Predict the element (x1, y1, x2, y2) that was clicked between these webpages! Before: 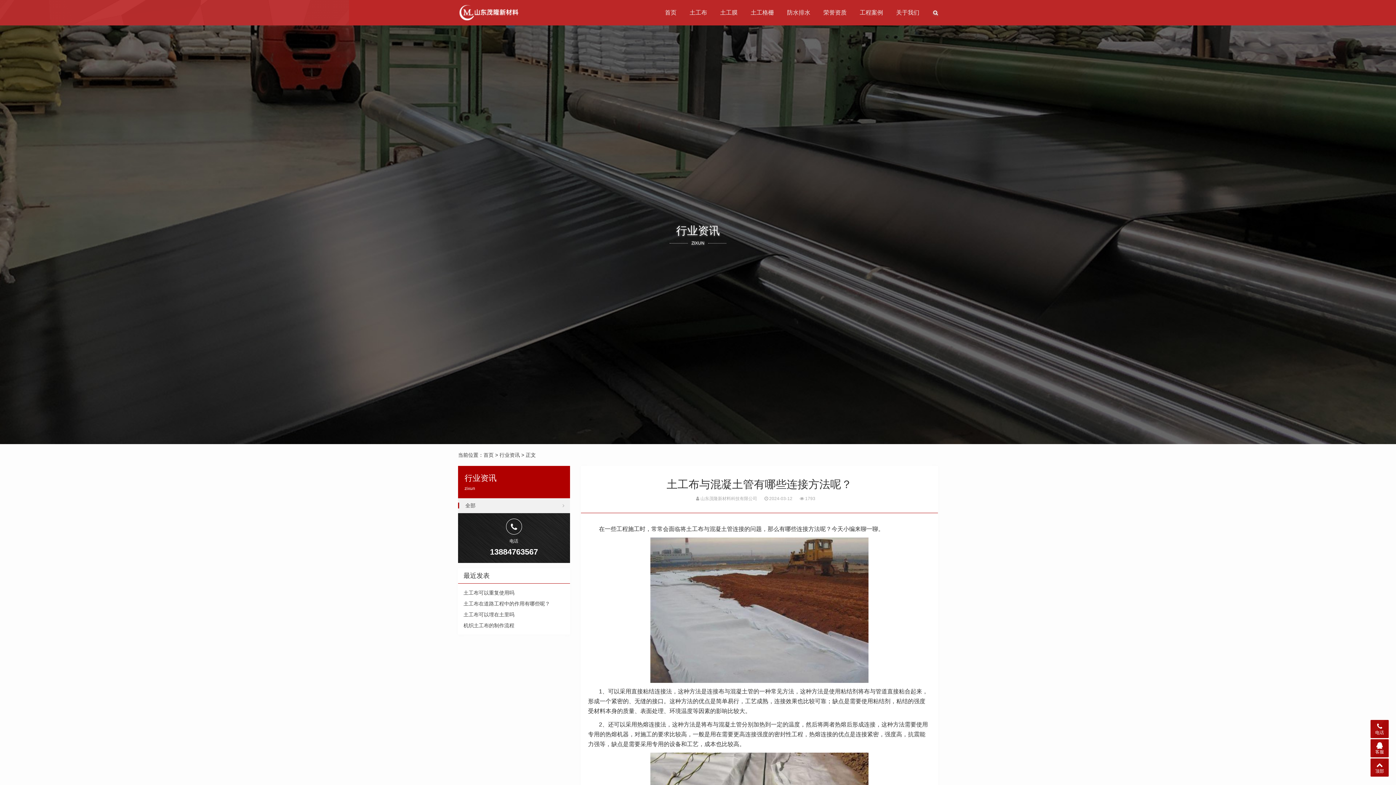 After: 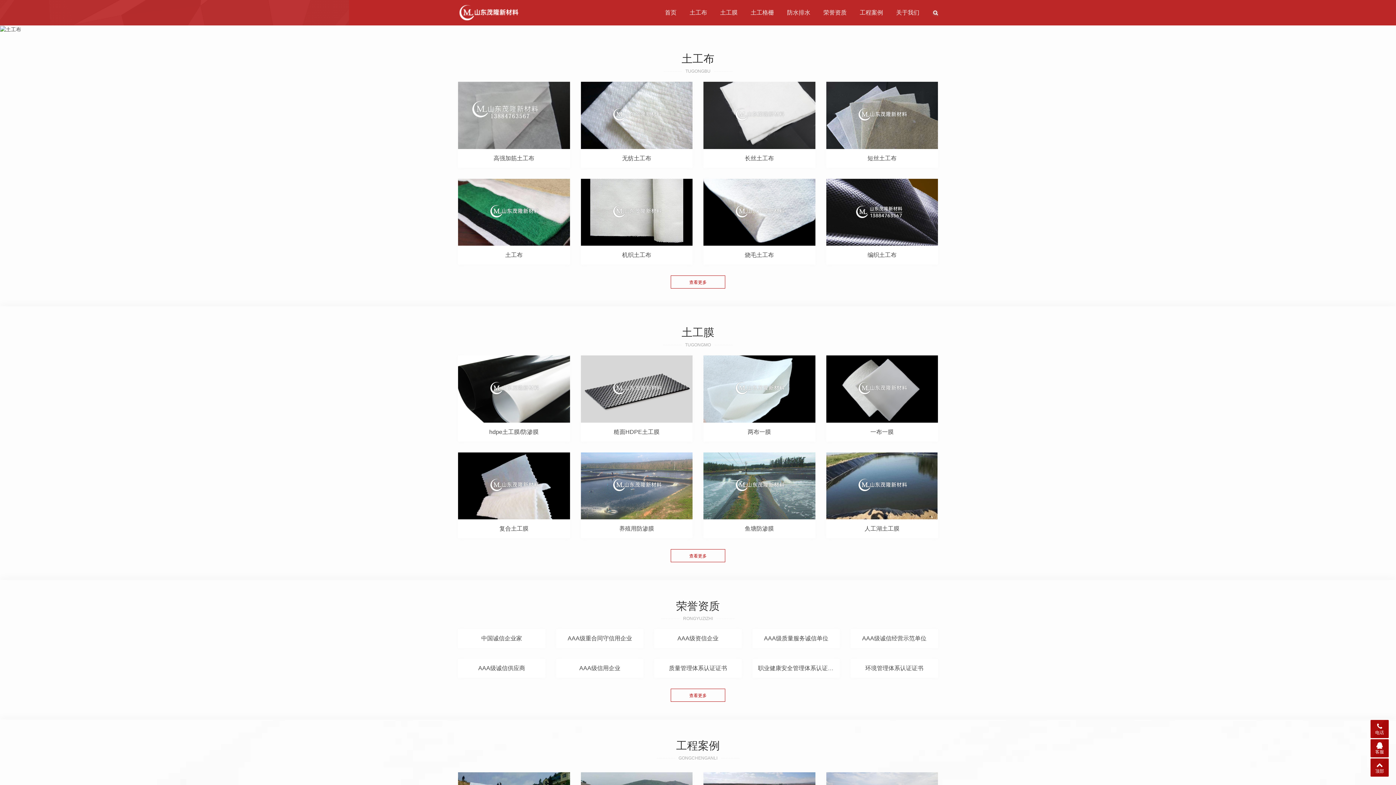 Action: label: 首页 bbox: (658, 3, 683, 21)